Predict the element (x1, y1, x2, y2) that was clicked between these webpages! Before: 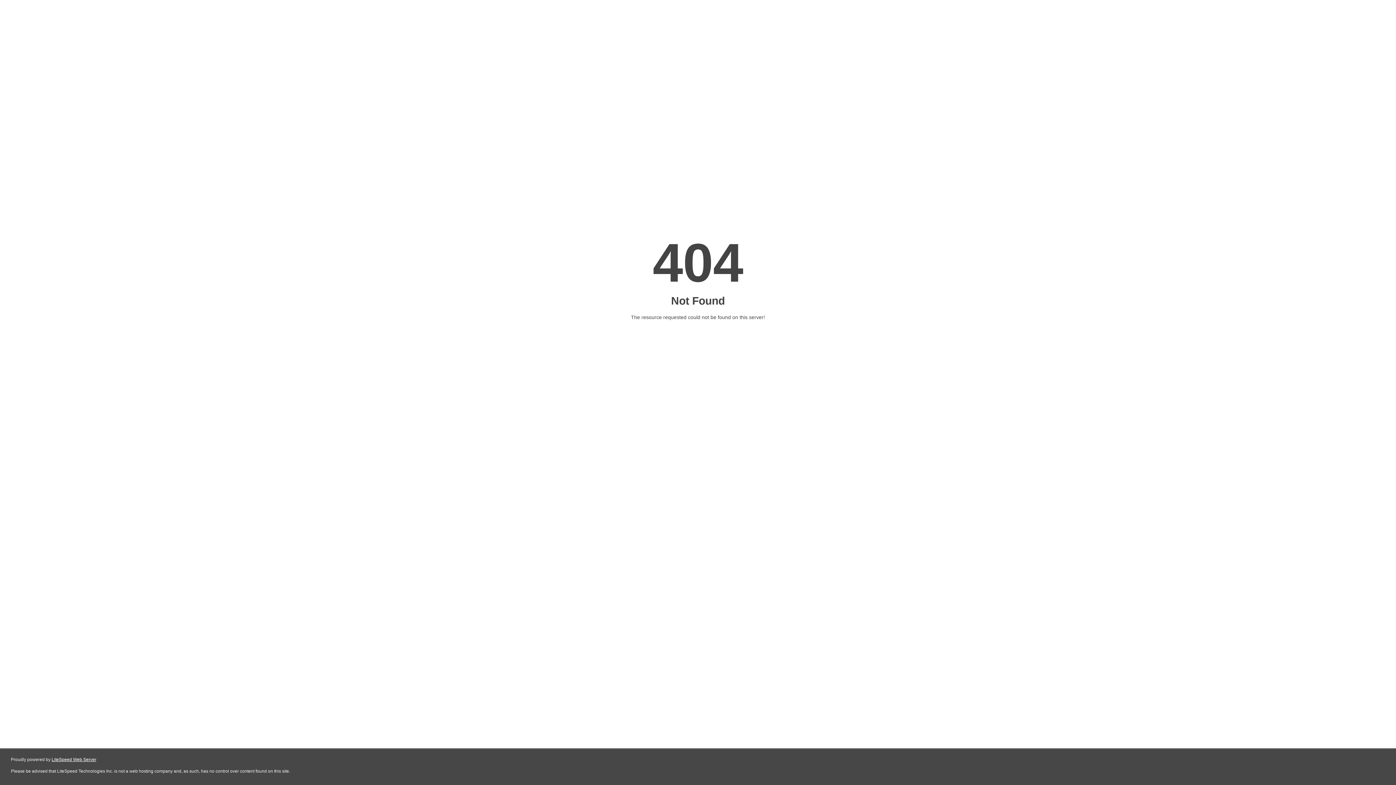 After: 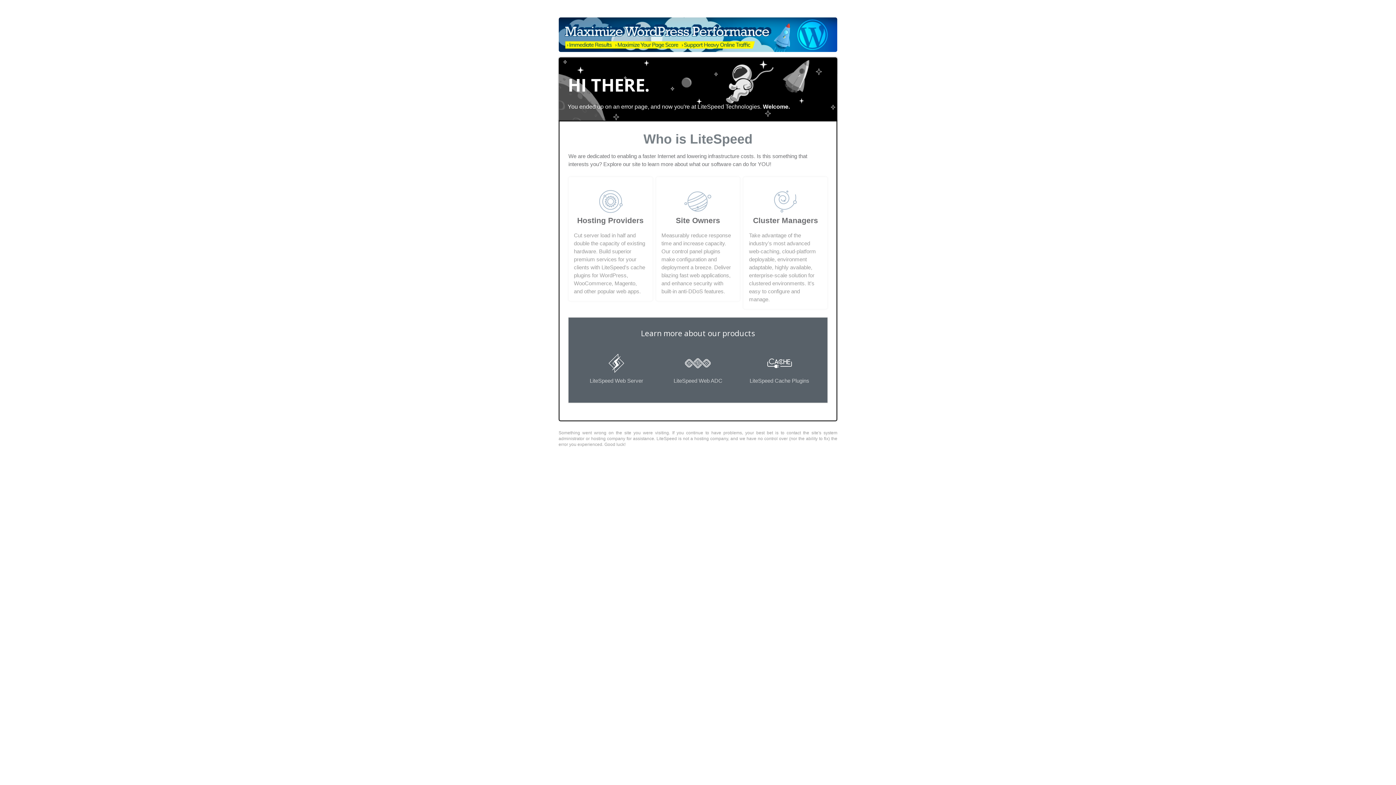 Action: label: LiteSpeed Web Server bbox: (51, 757, 96, 762)